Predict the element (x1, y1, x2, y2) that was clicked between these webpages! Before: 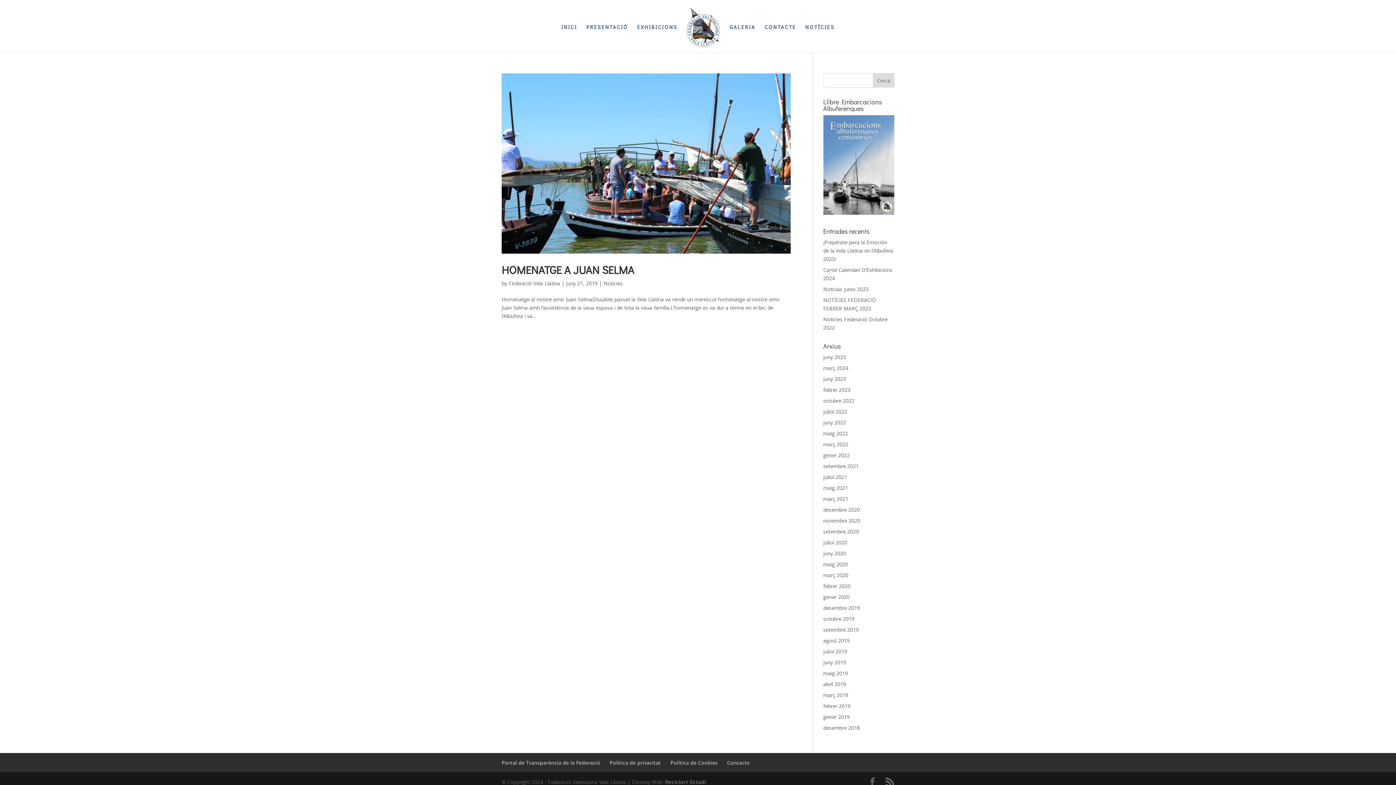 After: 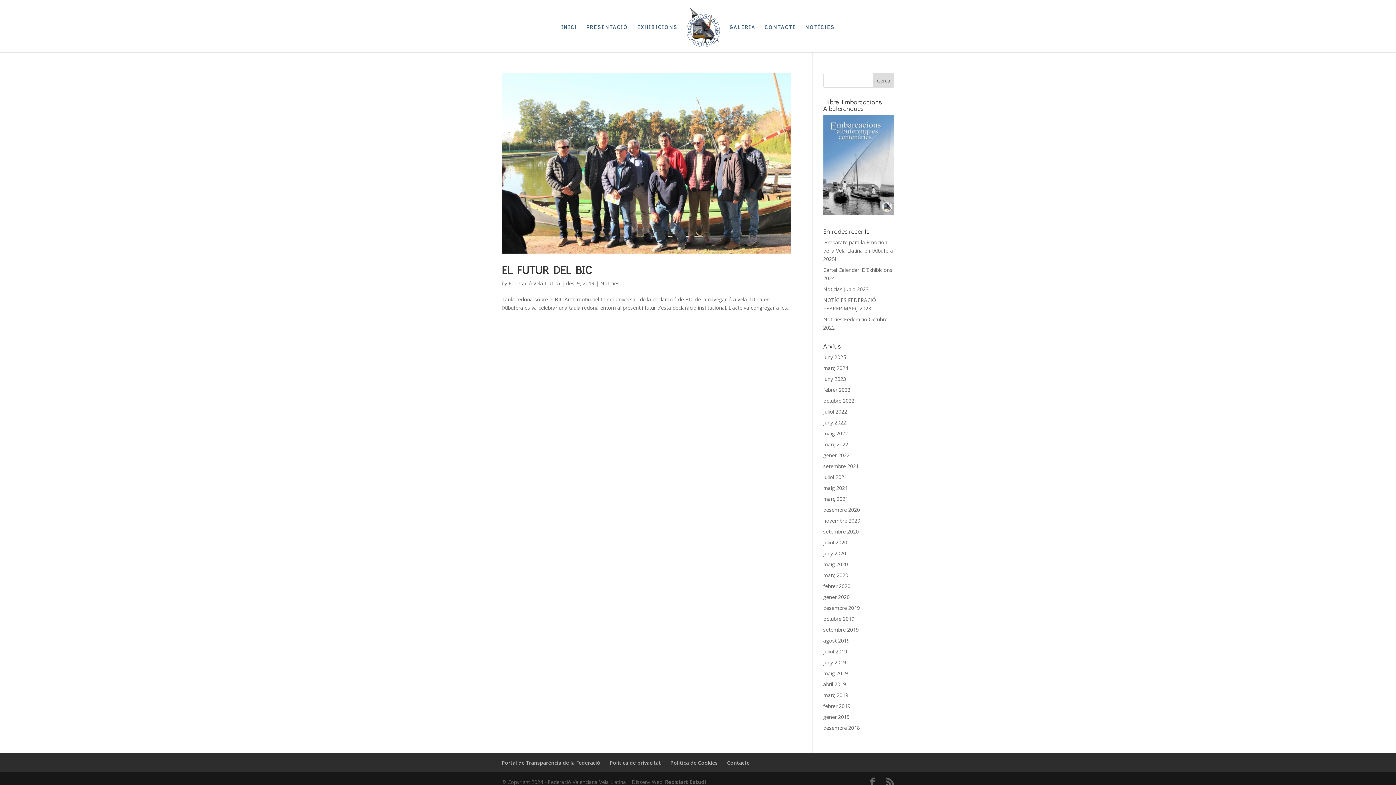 Action: bbox: (823, 604, 860, 611) label: desembre 2019